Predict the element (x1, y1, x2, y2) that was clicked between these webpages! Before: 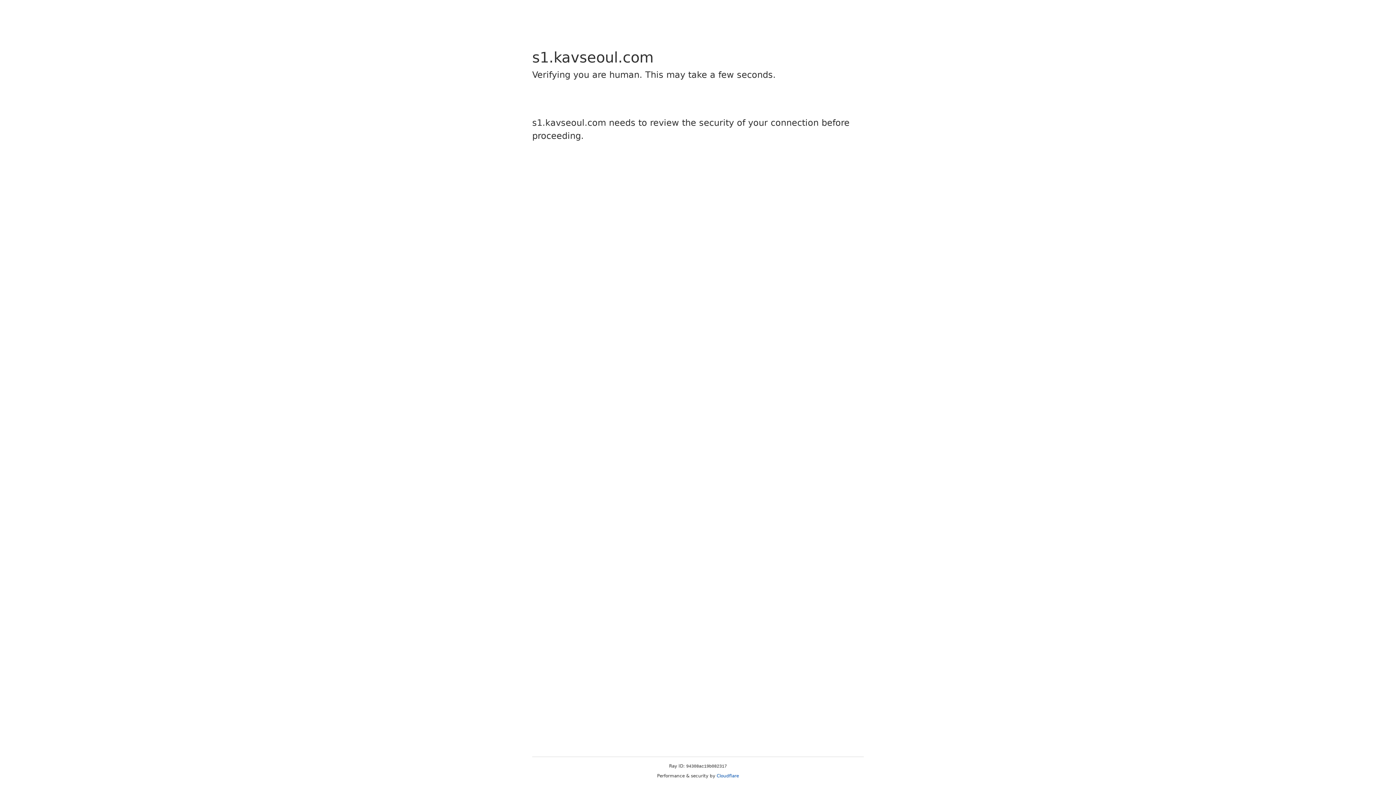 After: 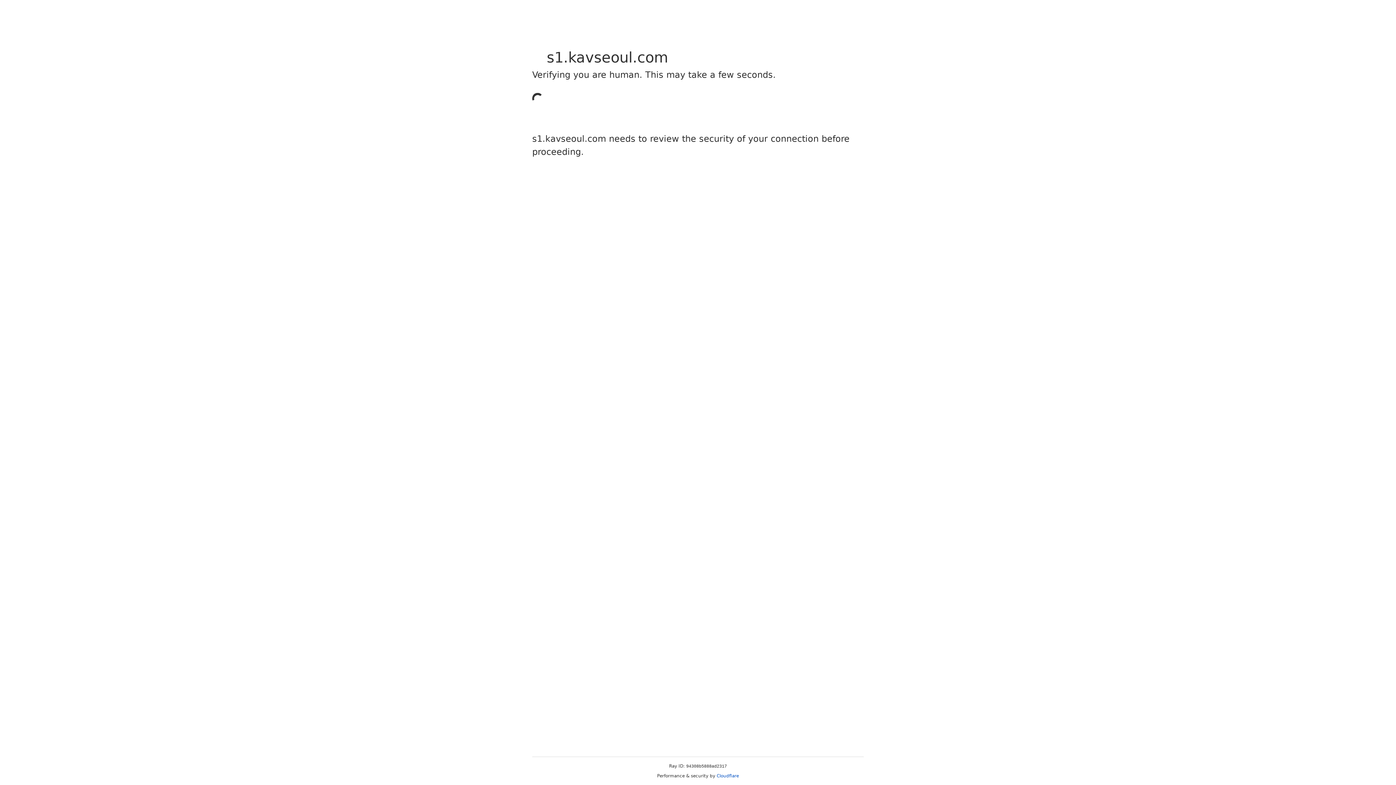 Action: bbox: (716, 773, 739, 778) label: Cloudflare